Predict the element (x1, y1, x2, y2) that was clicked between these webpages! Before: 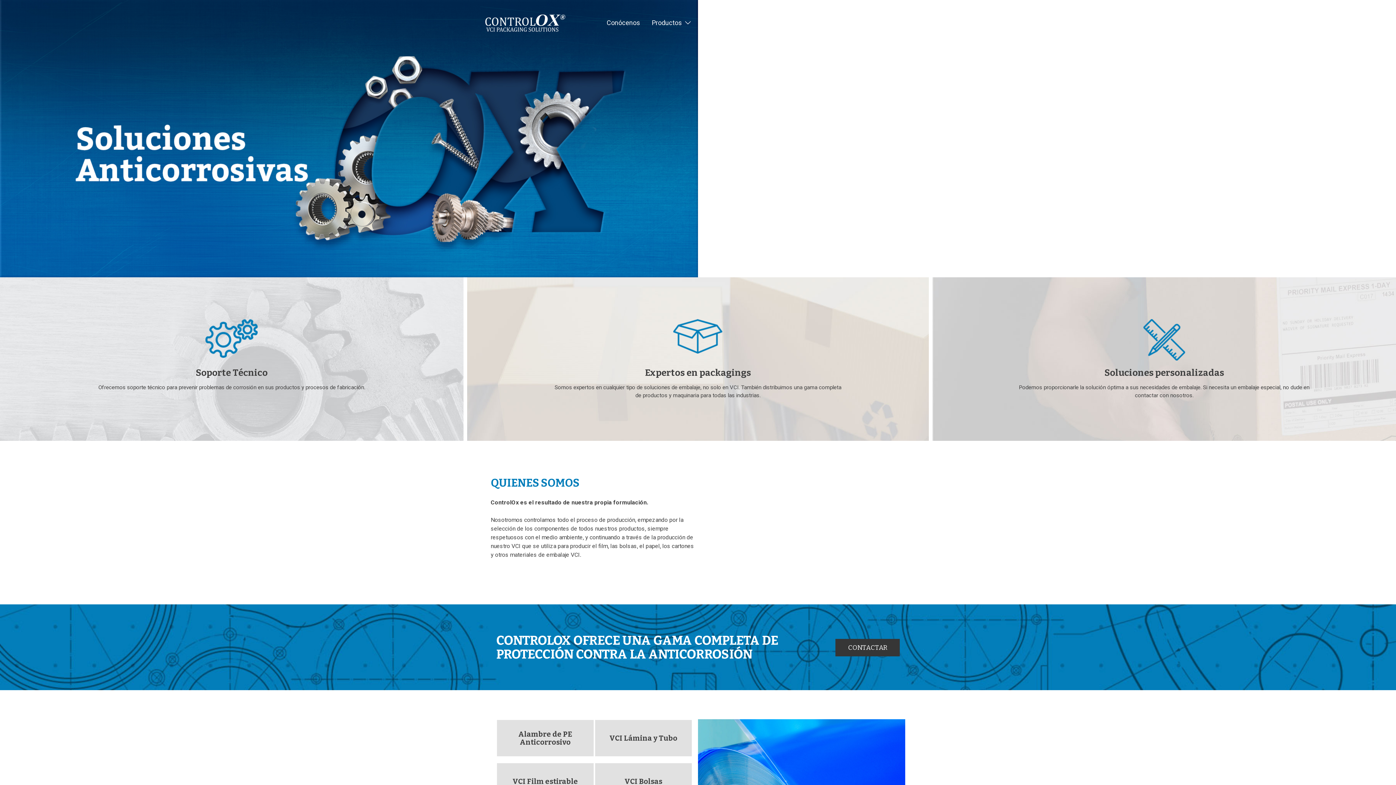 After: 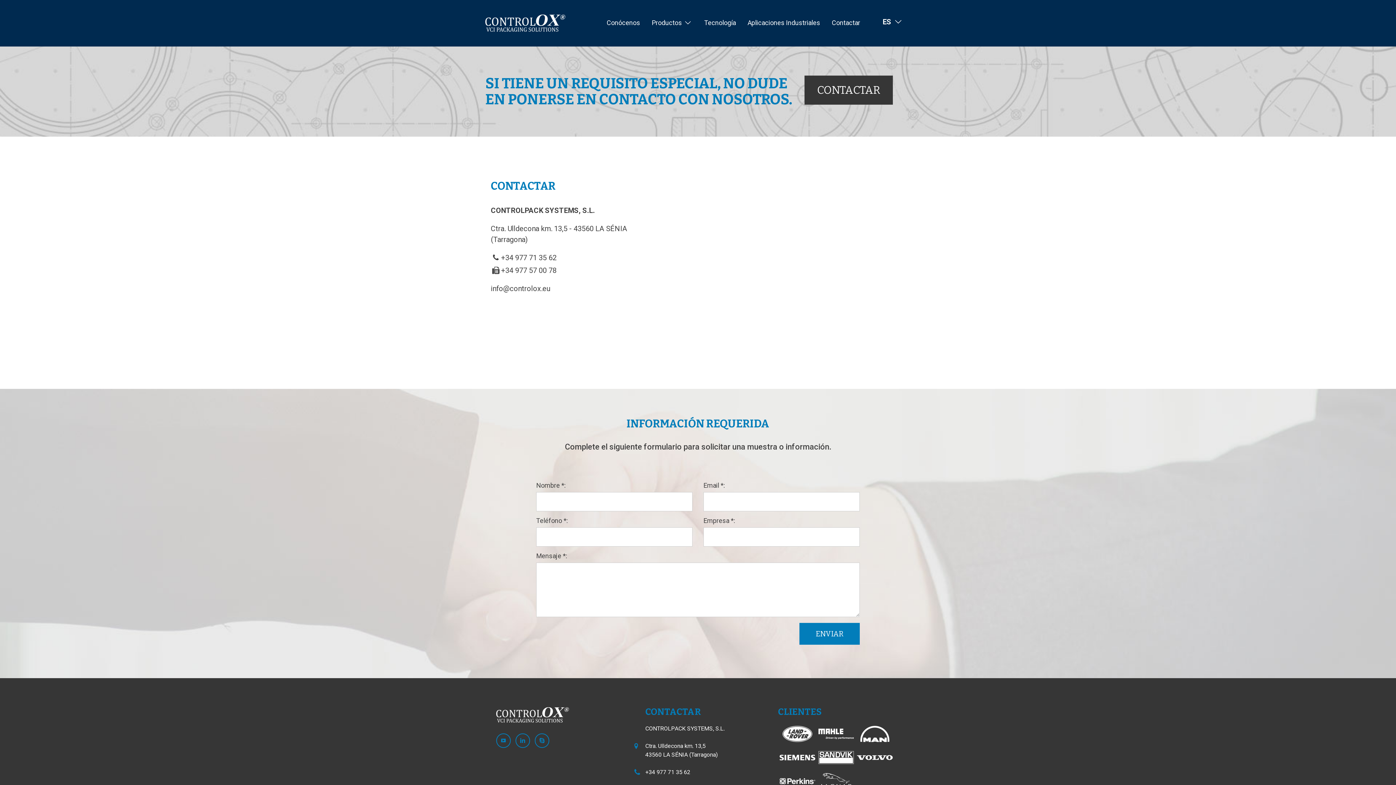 Action: label: CONTACTAR bbox: (835, 639, 900, 656)